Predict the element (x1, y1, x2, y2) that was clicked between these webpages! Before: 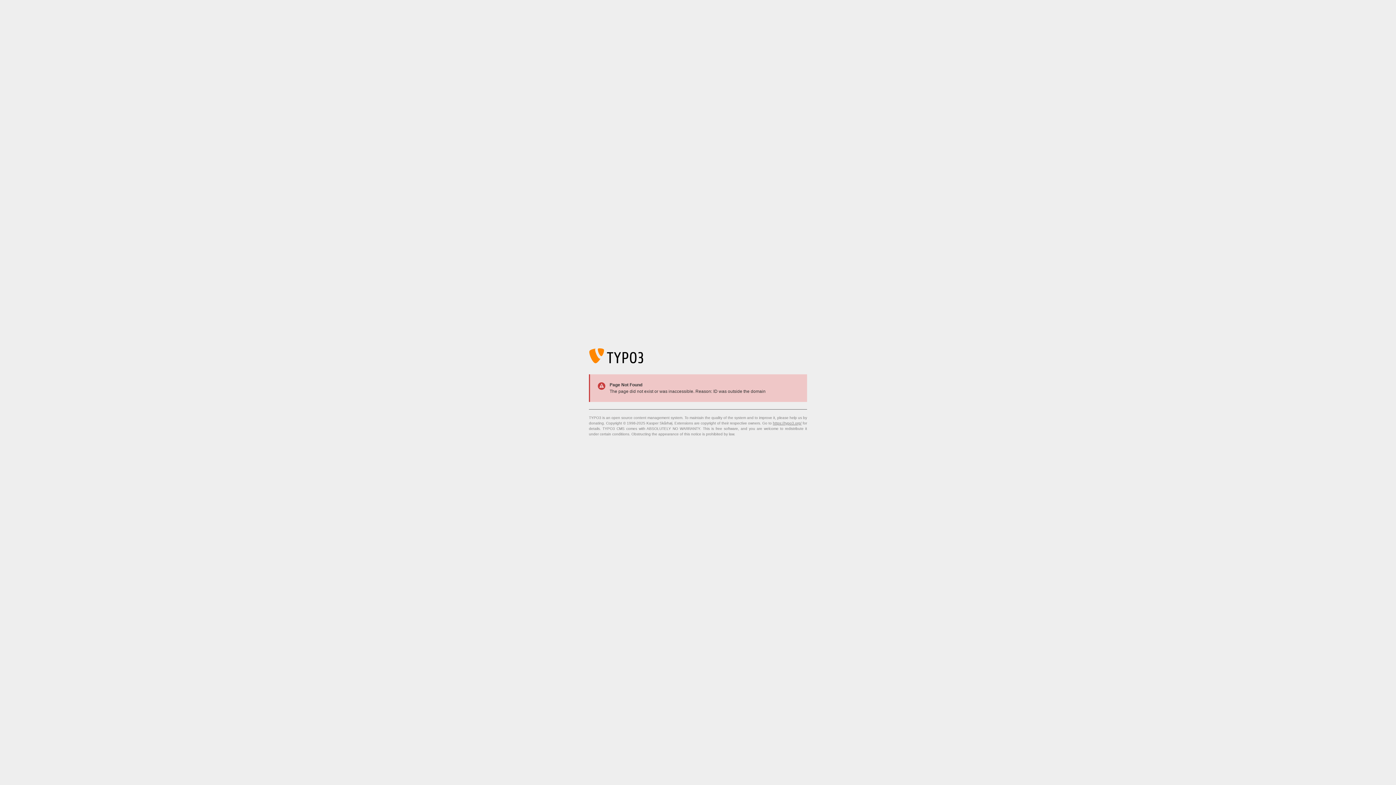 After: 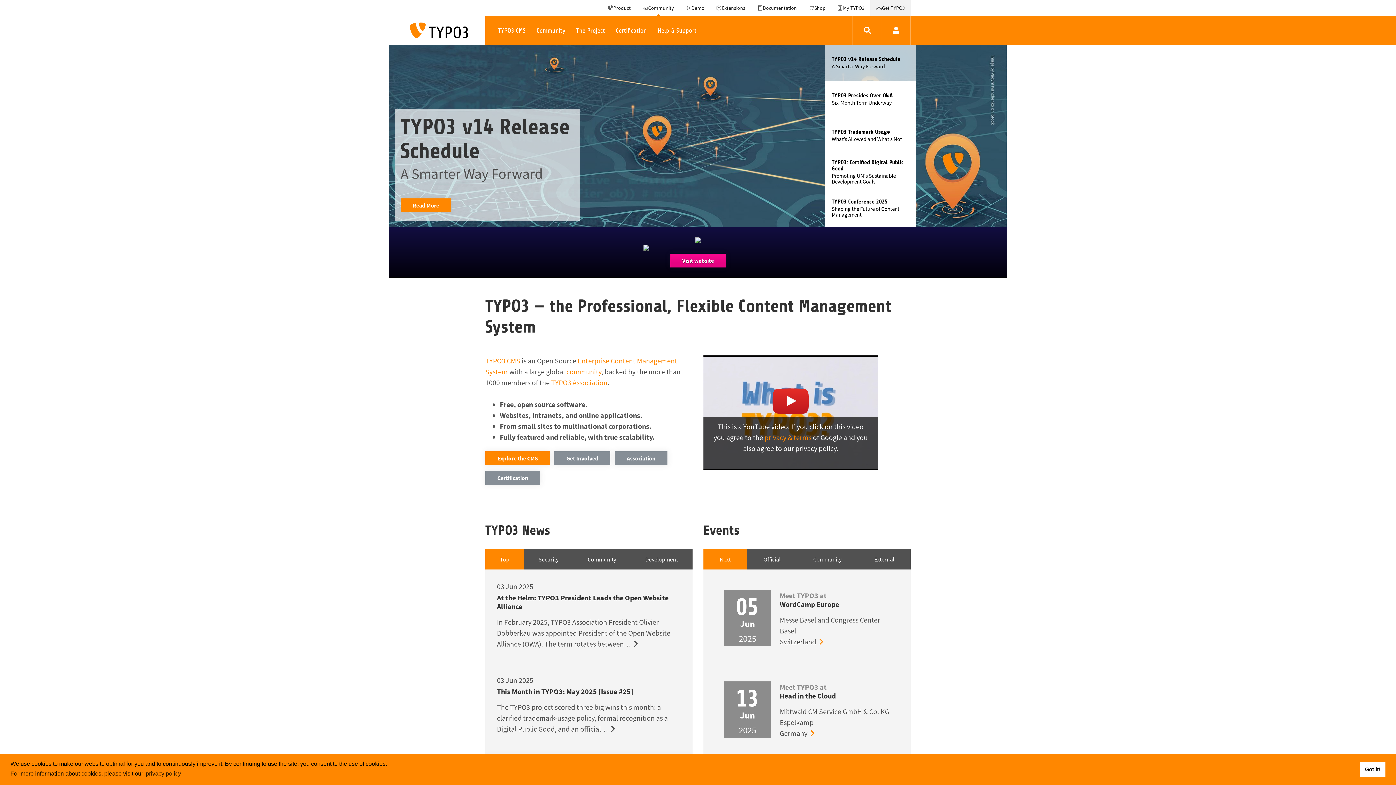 Action: bbox: (773, 421, 801, 425) label: https://typo3.org/